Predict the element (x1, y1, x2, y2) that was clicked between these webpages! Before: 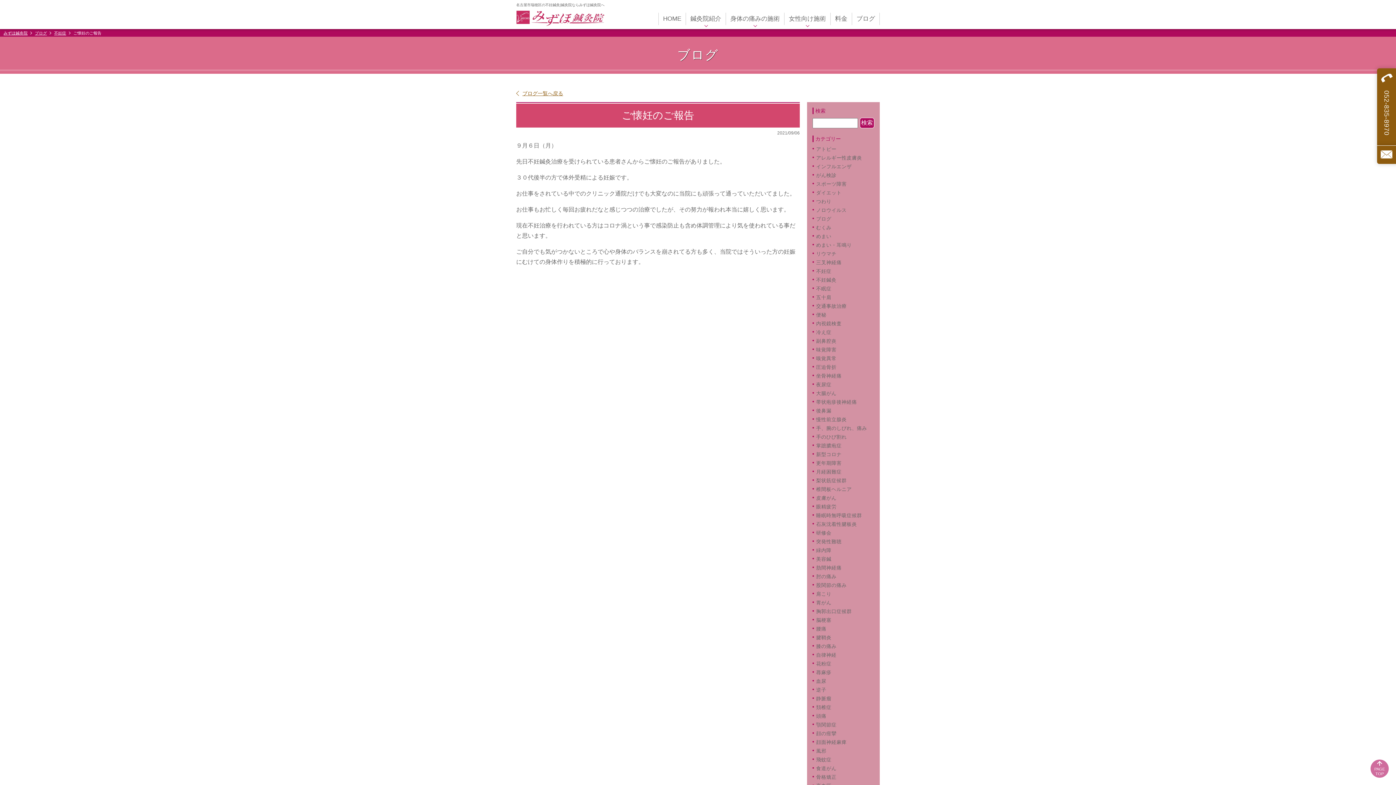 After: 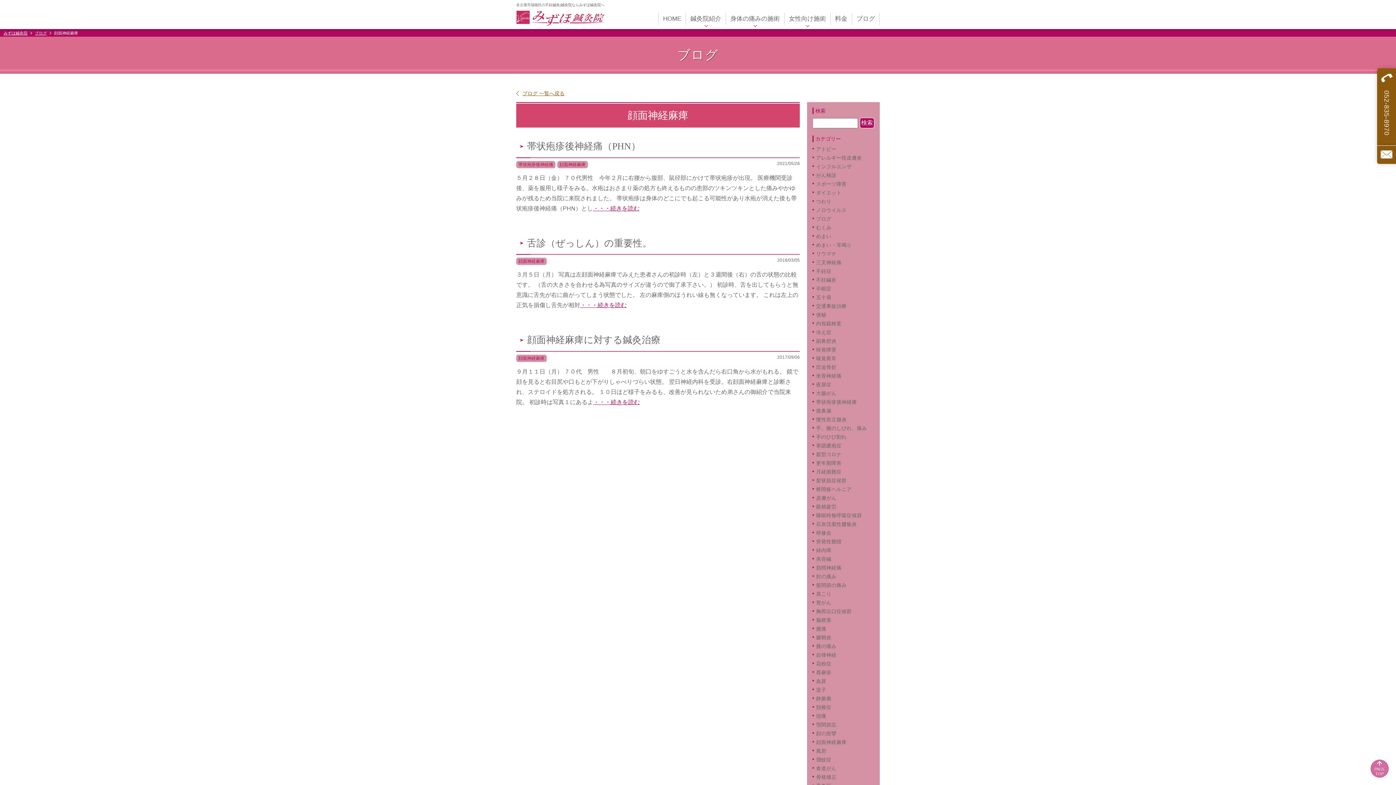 Action: label: 顔面神経麻痺 bbox: (816, 740, 846, 745)